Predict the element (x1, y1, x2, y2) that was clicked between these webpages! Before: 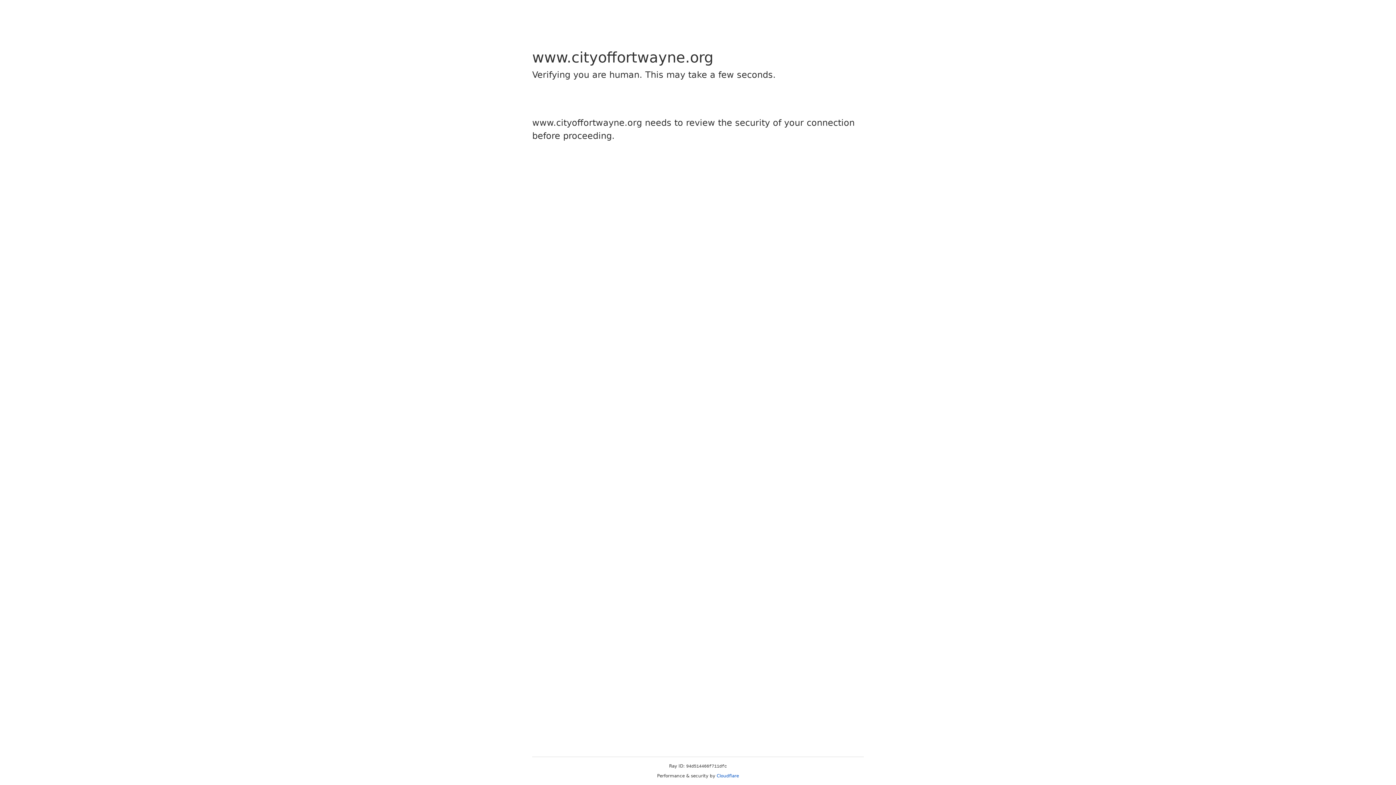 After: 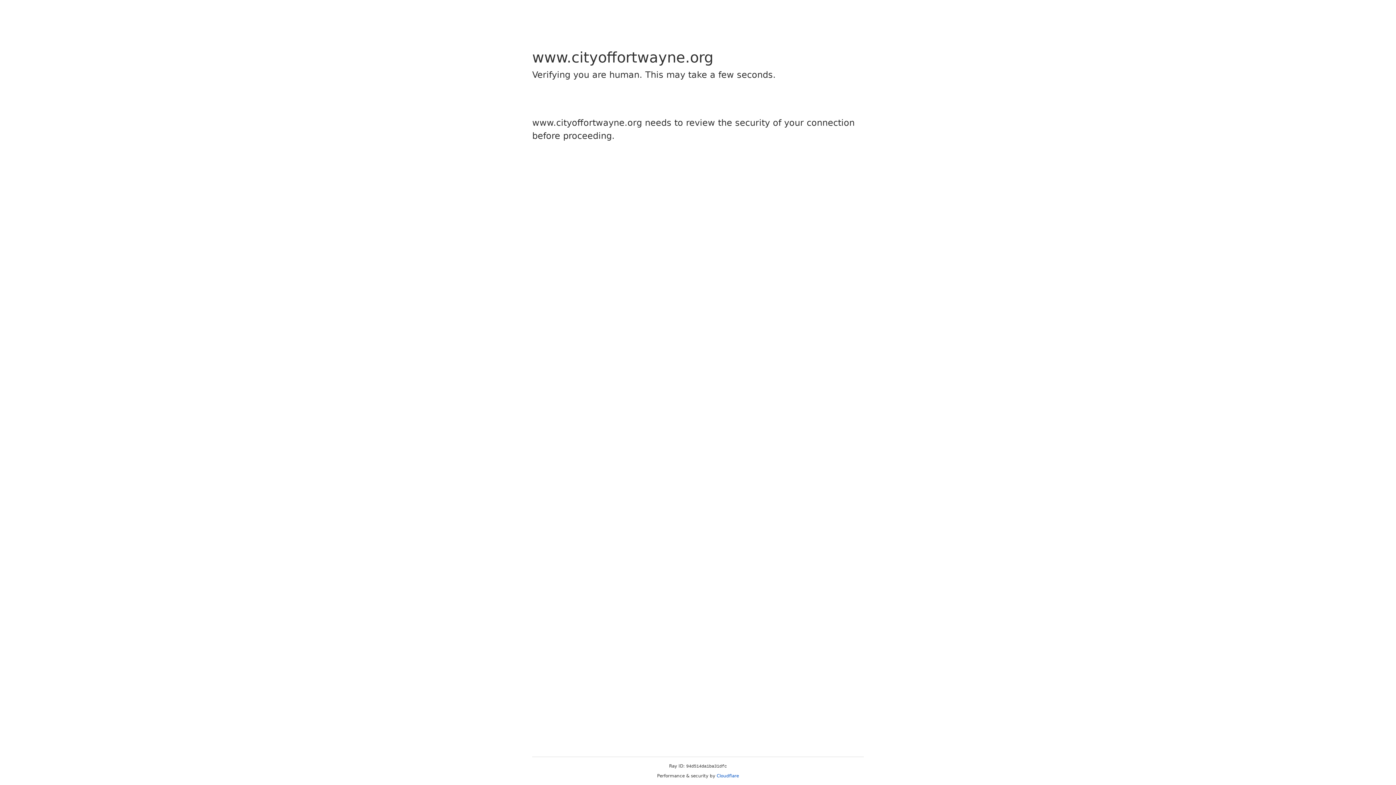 Action: bbox: (716, 773, 739, 778) label: Cloudflare